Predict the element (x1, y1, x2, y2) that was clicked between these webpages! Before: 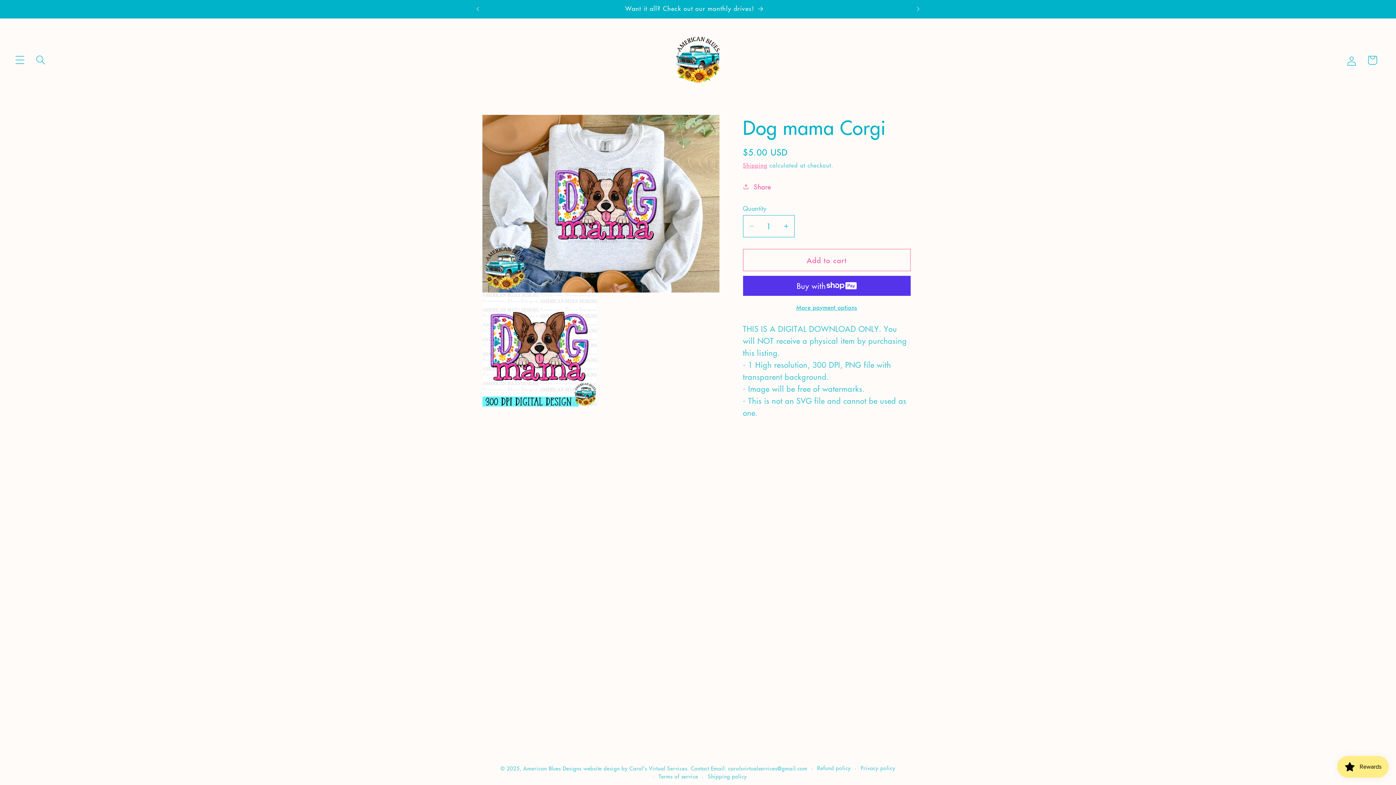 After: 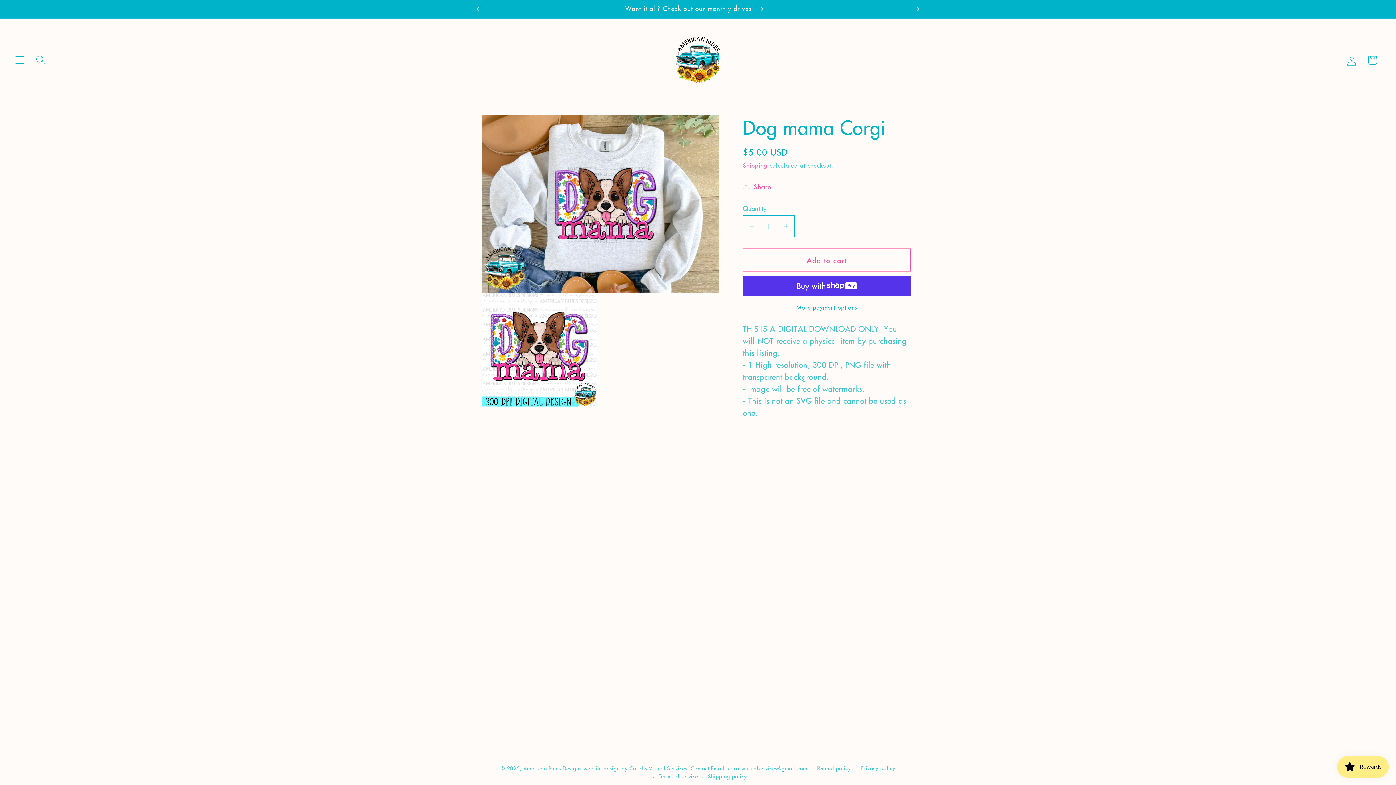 Action: bbox: (743, 249, 910, 271) label: Add to cart